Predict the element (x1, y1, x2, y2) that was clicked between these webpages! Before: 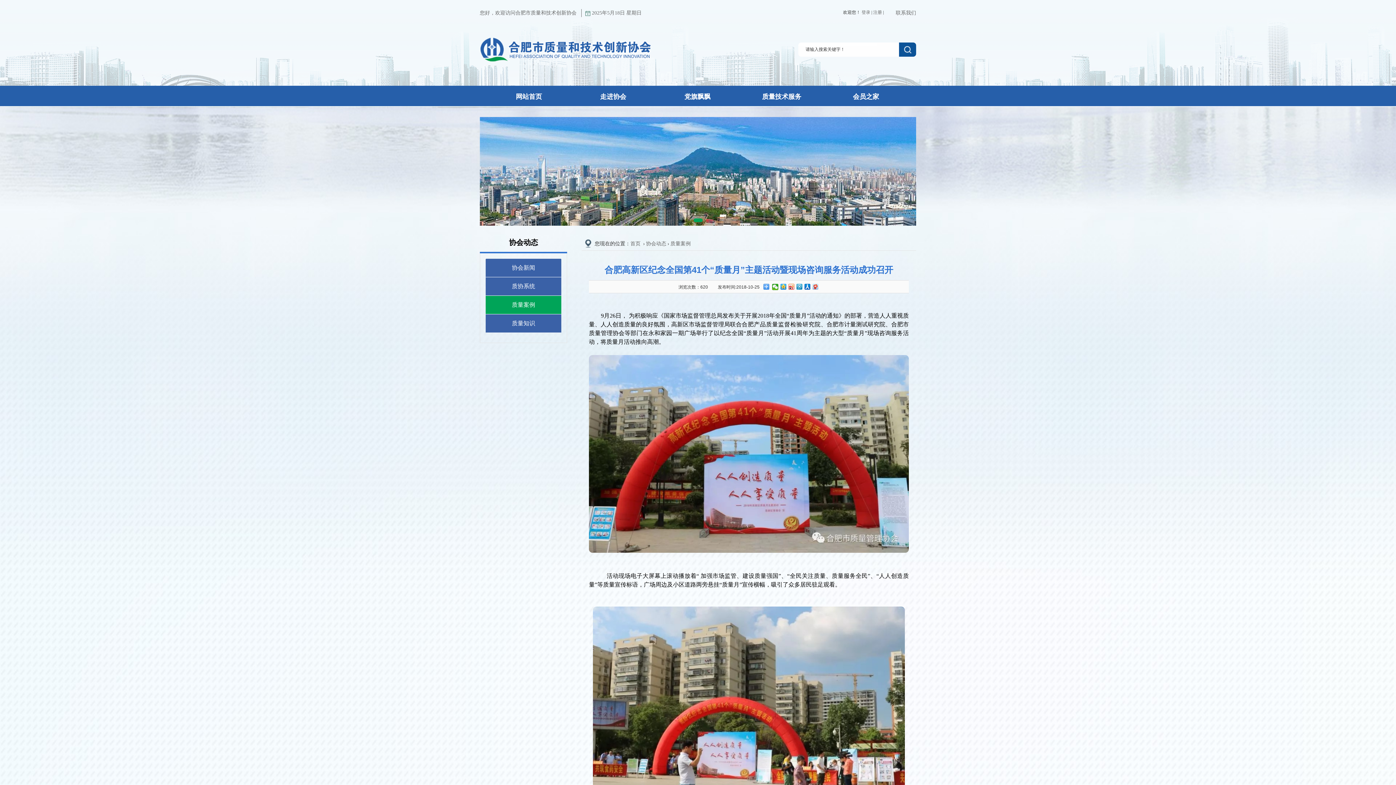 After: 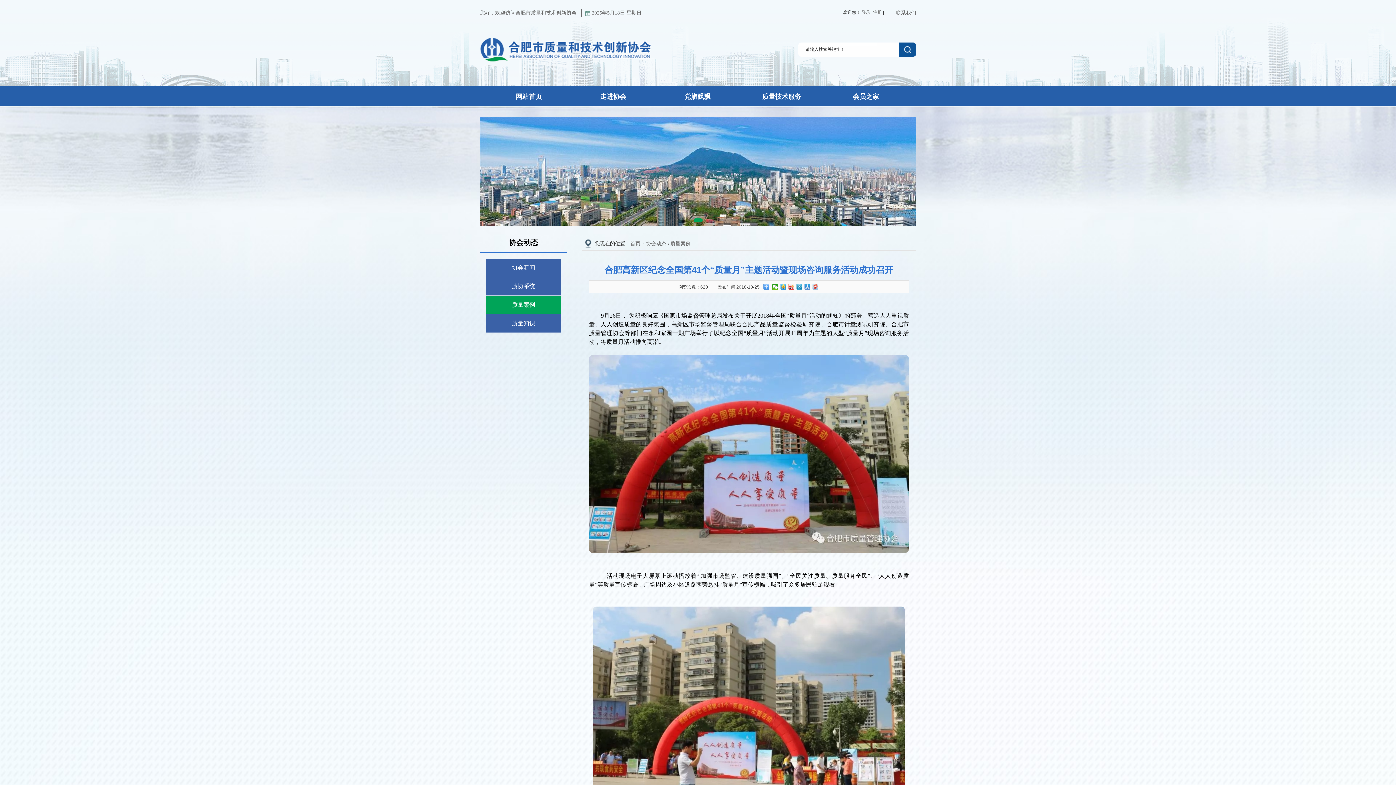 Action: bbox: (803, 282, 811, 291)